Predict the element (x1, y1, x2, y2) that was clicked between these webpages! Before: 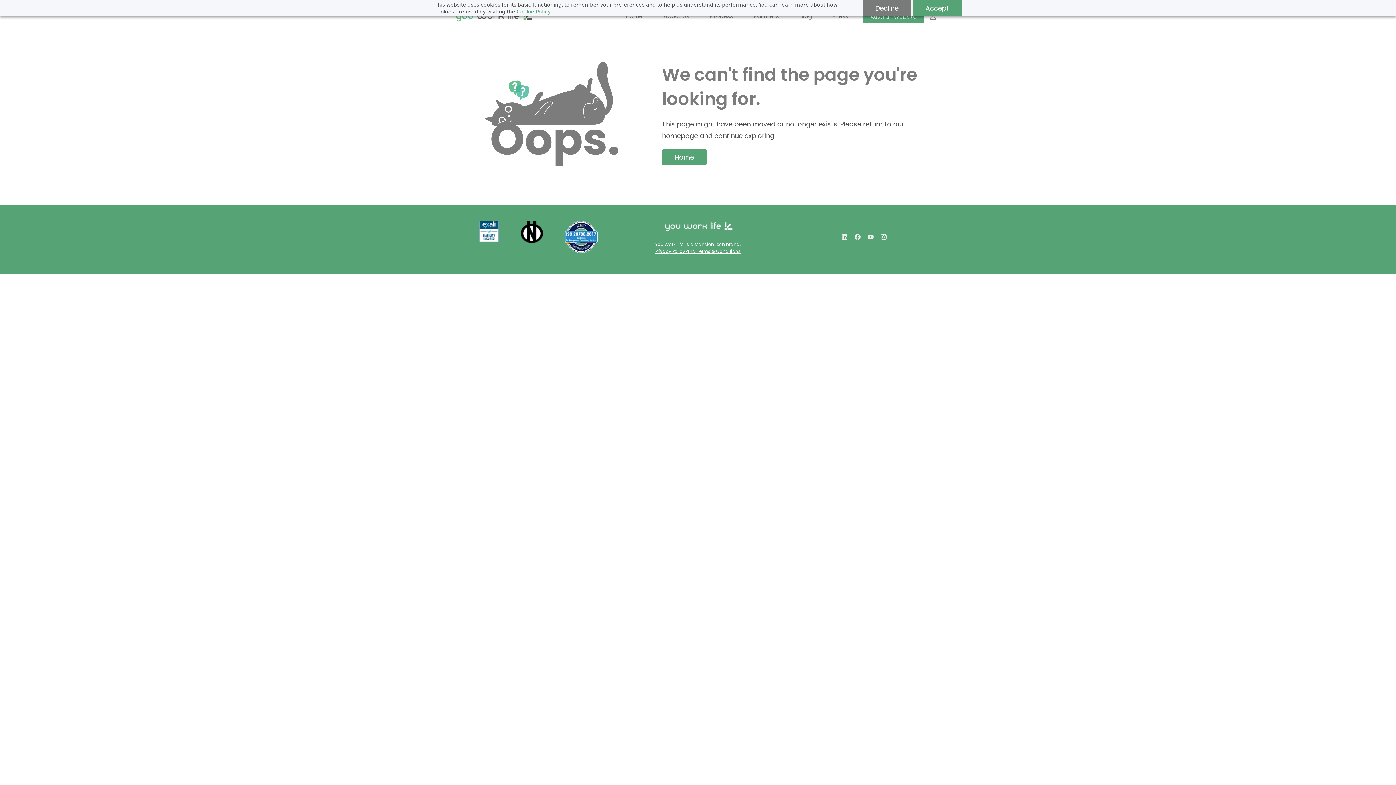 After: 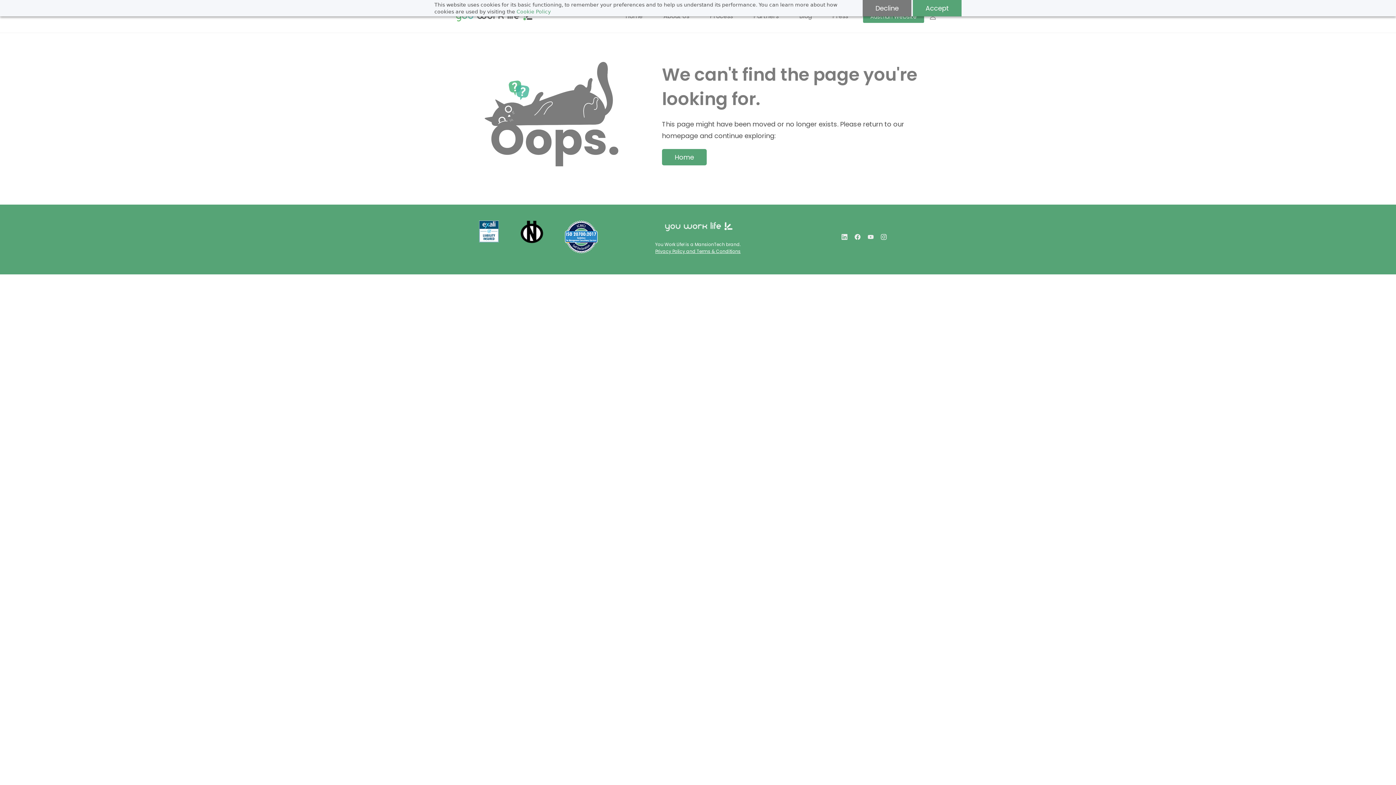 Action: label: YouTube bbox: (866, 232, 875, 241)